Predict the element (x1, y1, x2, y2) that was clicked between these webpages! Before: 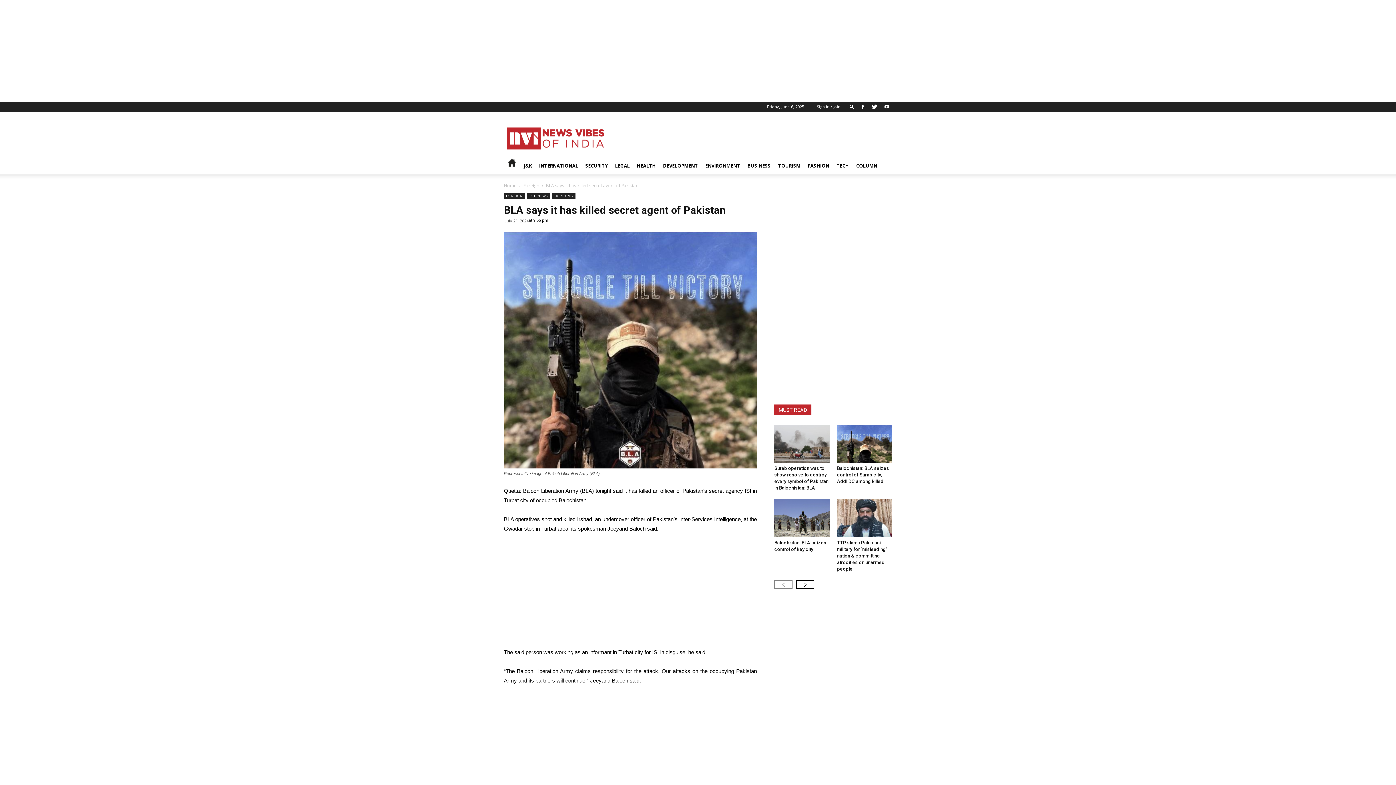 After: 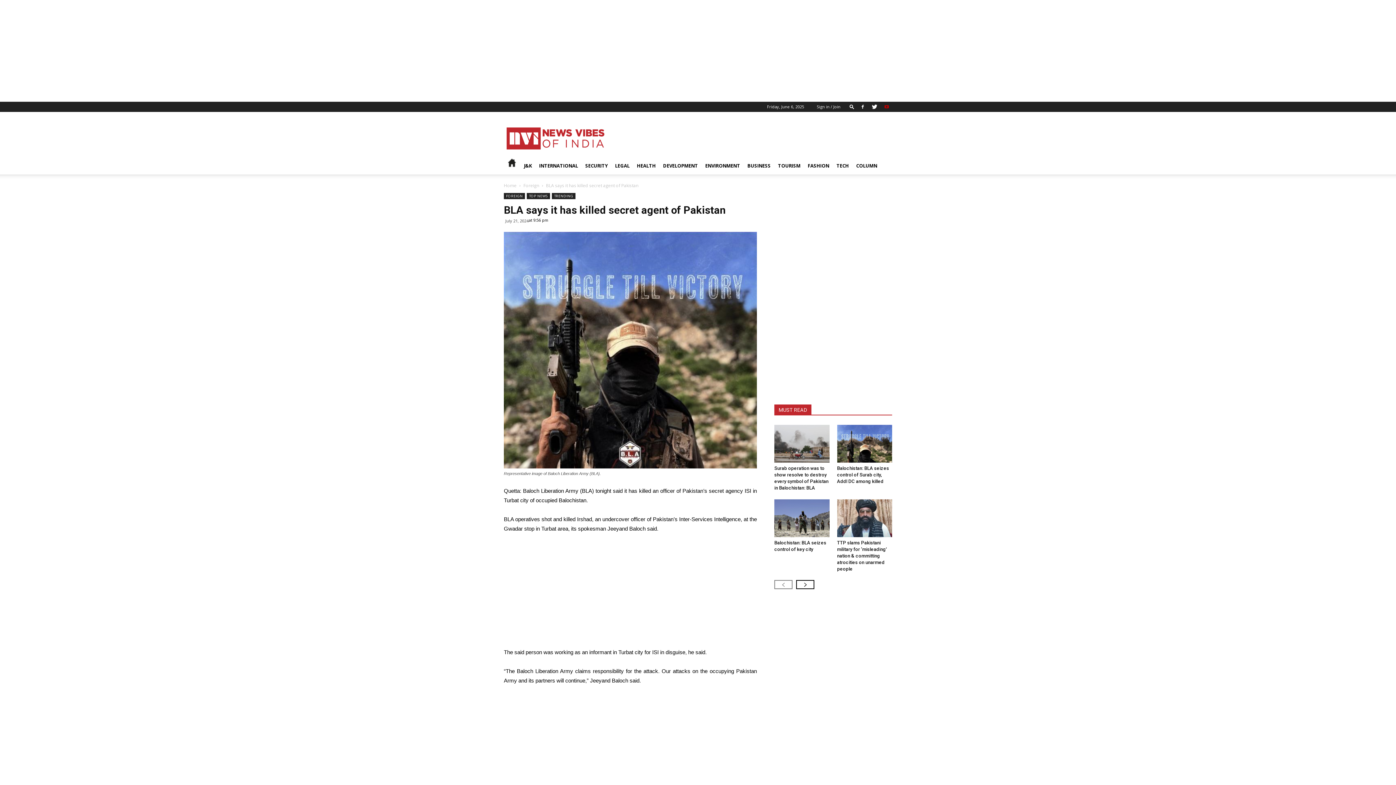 Action: bbox: (881, 101, 892, 112)